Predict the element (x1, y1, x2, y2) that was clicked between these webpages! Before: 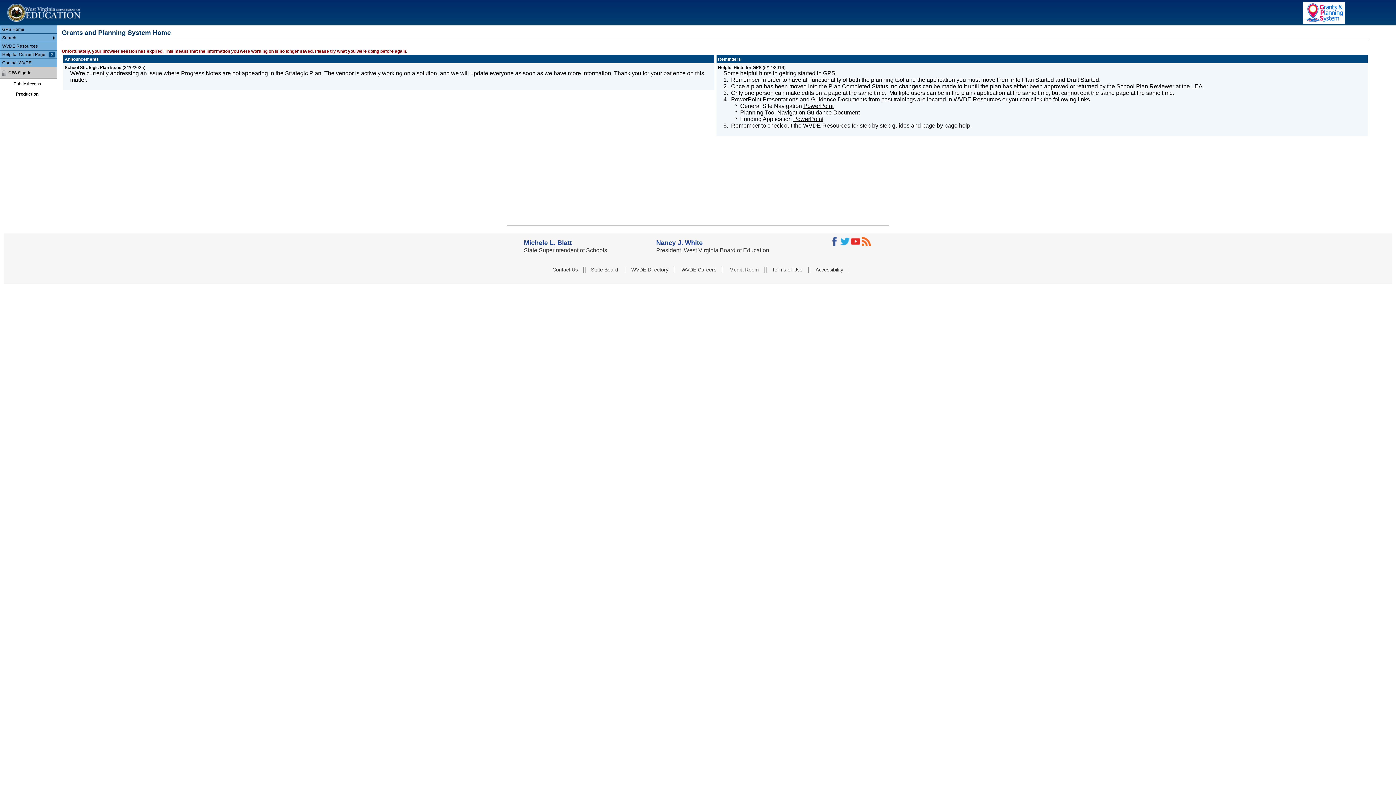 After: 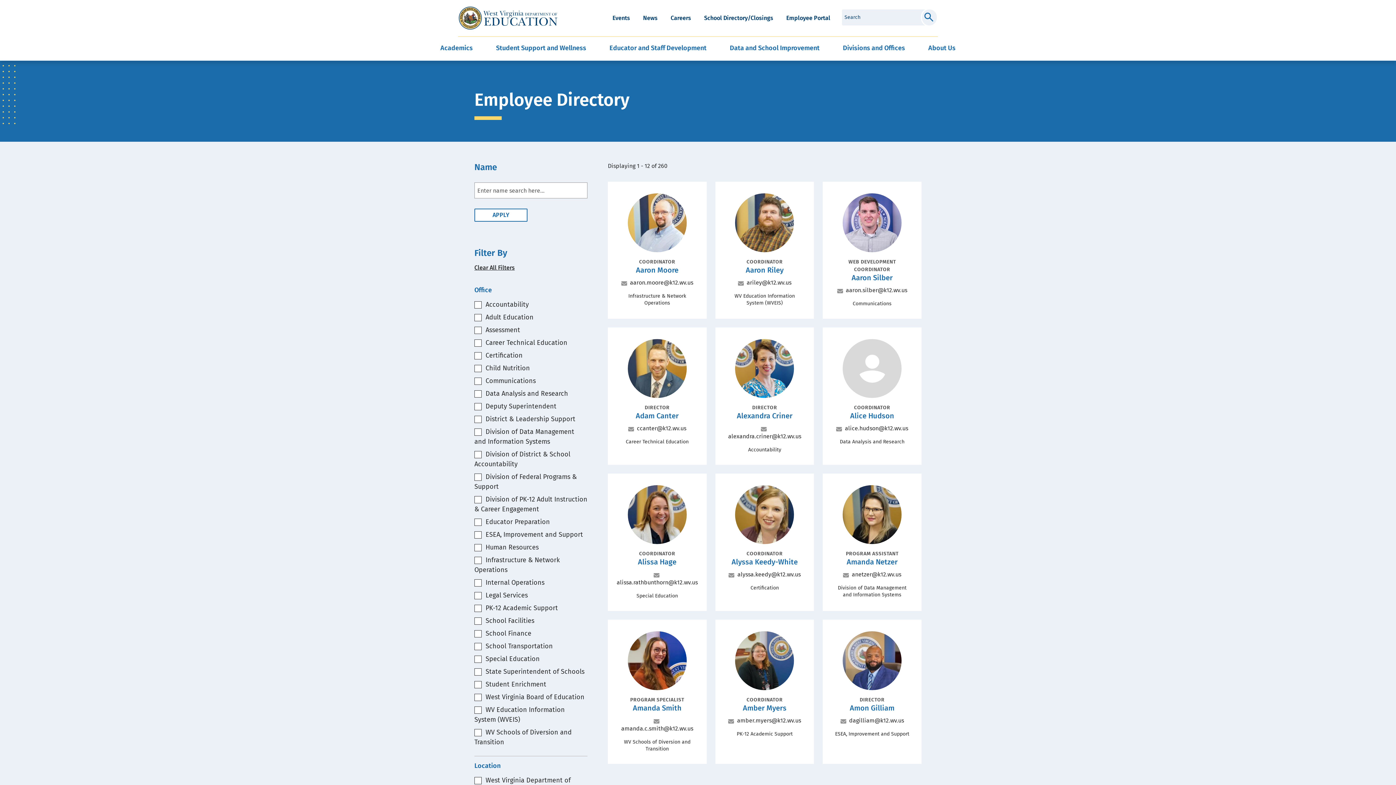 Action: bbox: (631, 266, 668, 272) label: WVDE Directory